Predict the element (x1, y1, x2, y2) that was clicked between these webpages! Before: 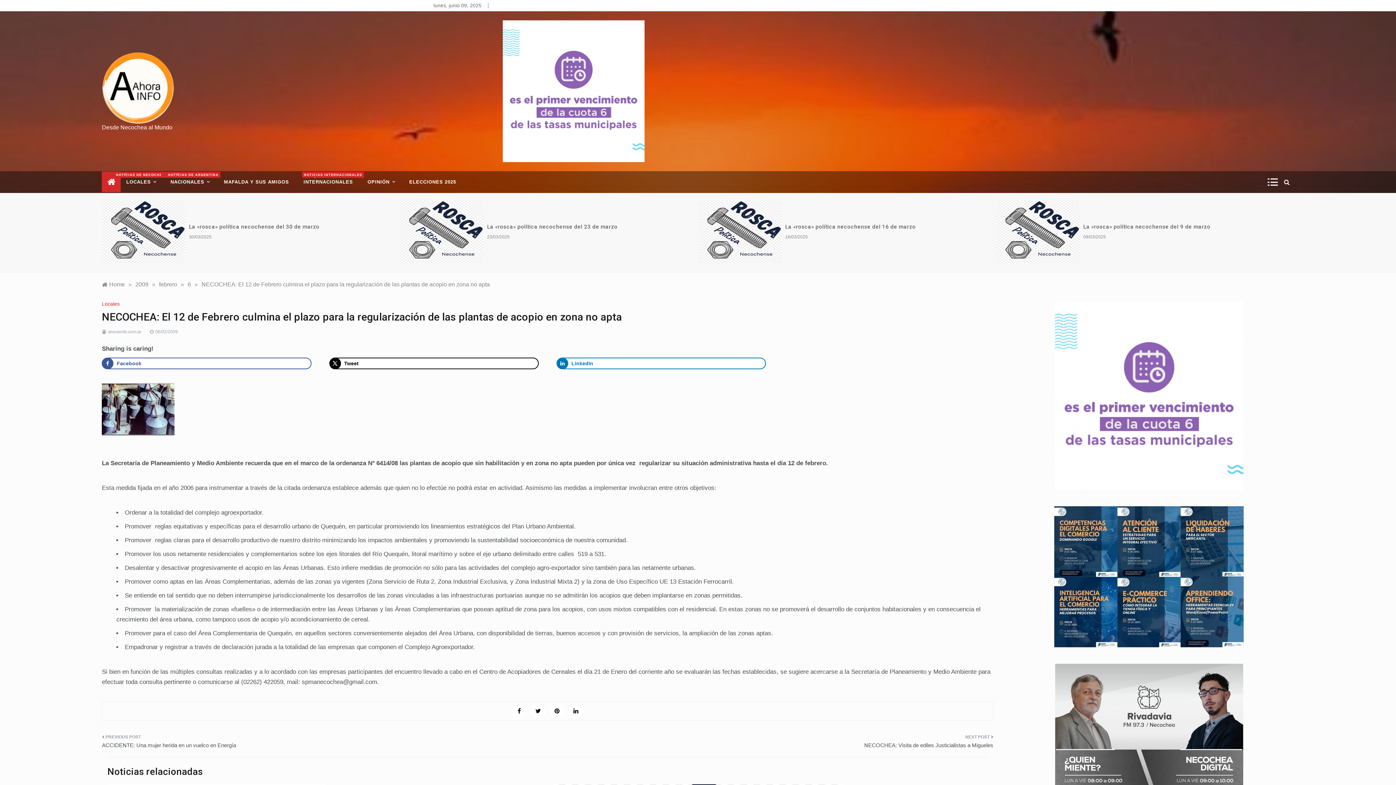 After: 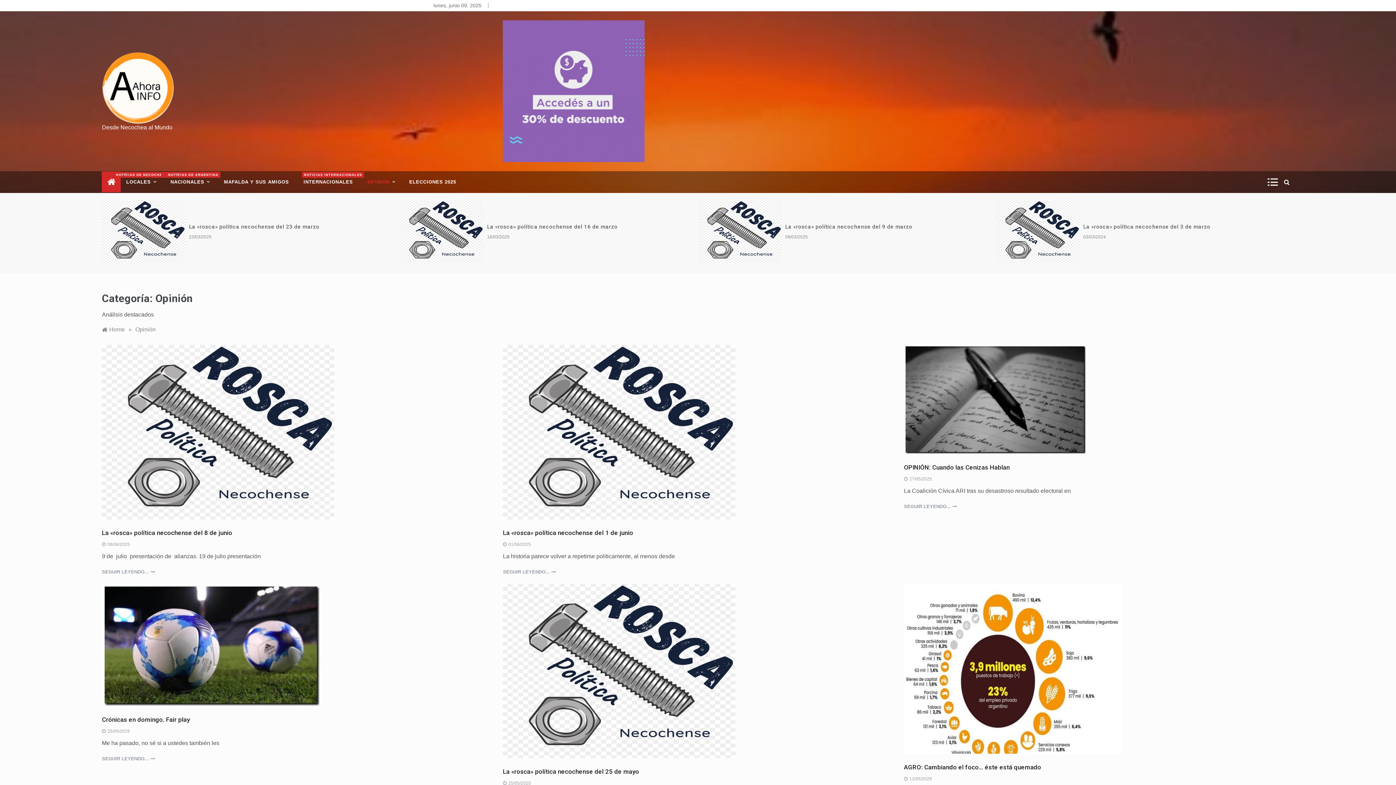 Action: bbox: (360, 171, 402, 193) label: OPINIÓN